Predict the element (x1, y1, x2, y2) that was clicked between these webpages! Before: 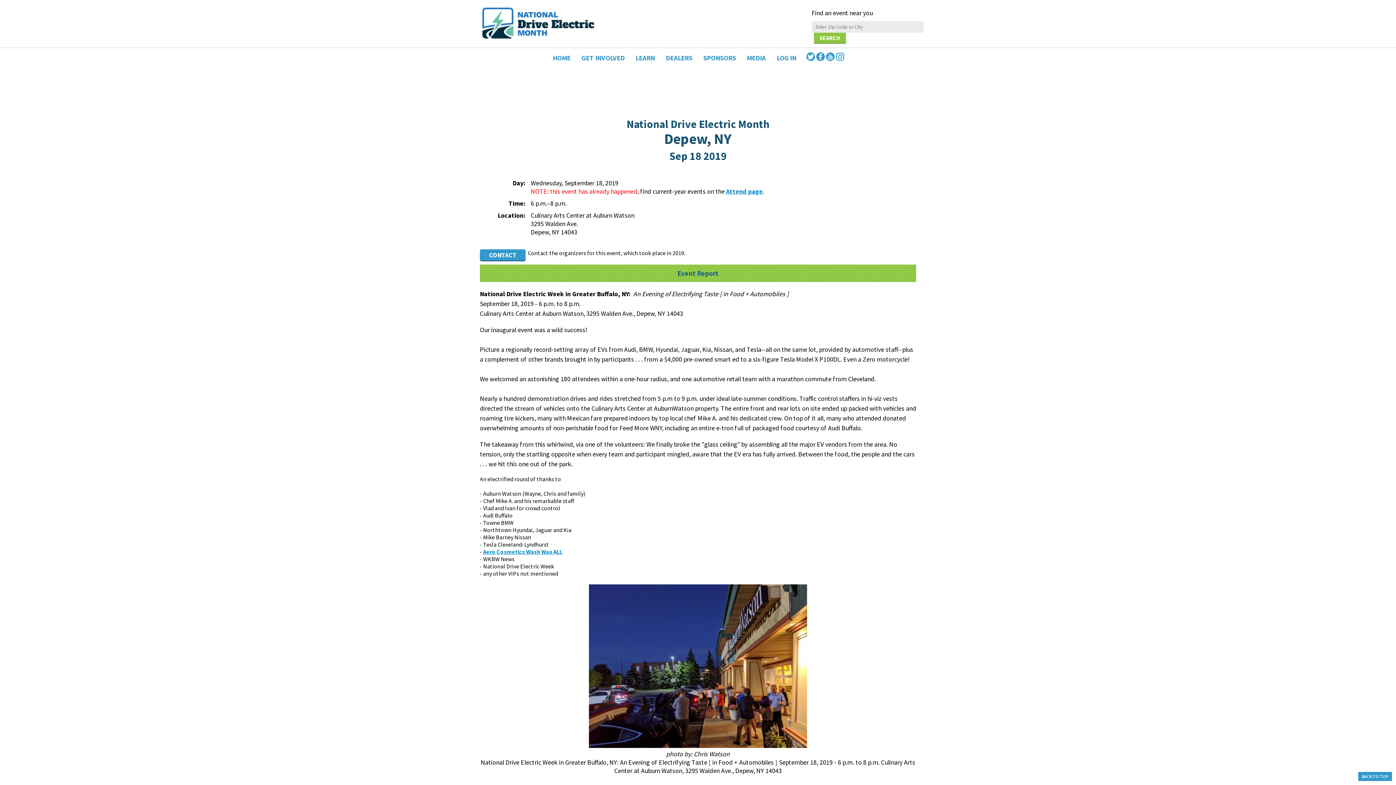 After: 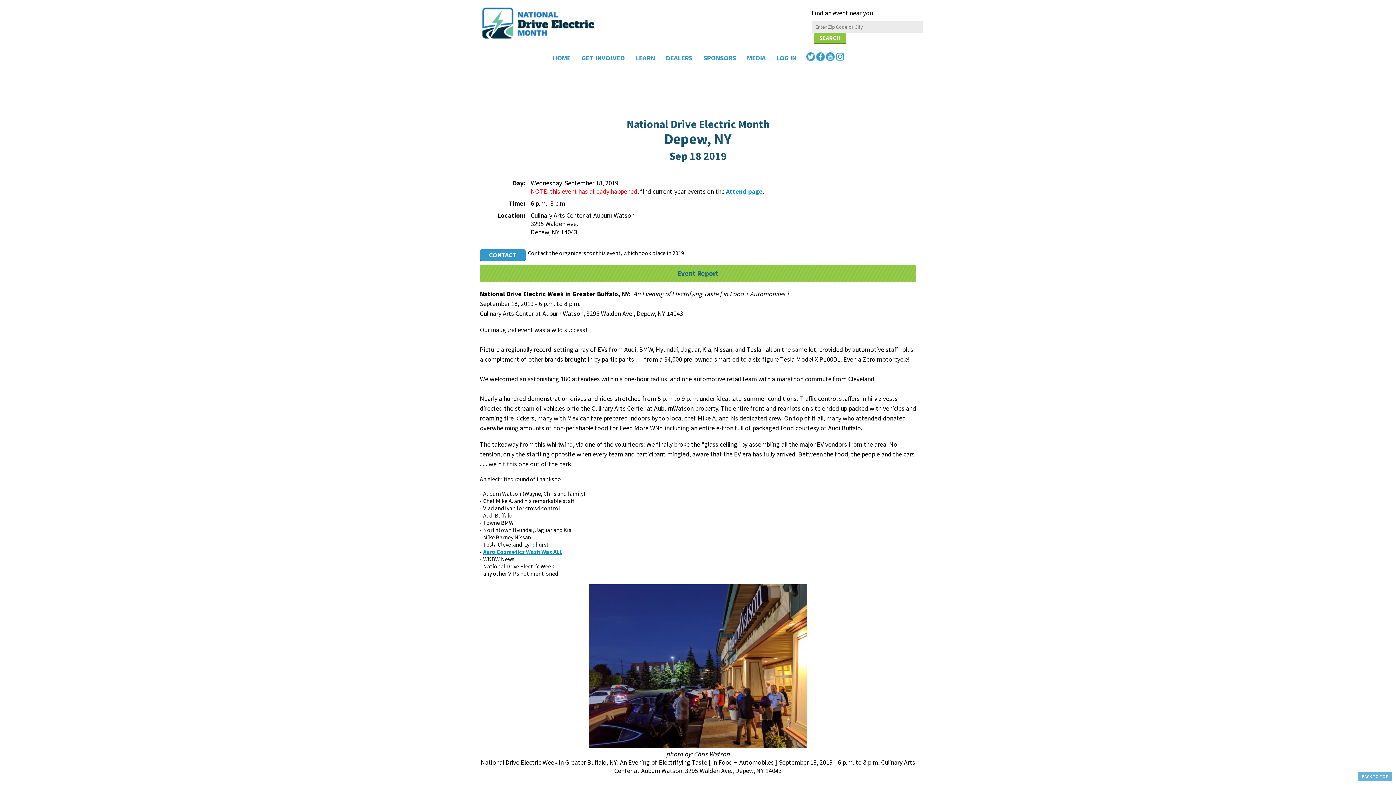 Action: label: BACK TO TOP bbox: (1358, 772, 1392, 781)